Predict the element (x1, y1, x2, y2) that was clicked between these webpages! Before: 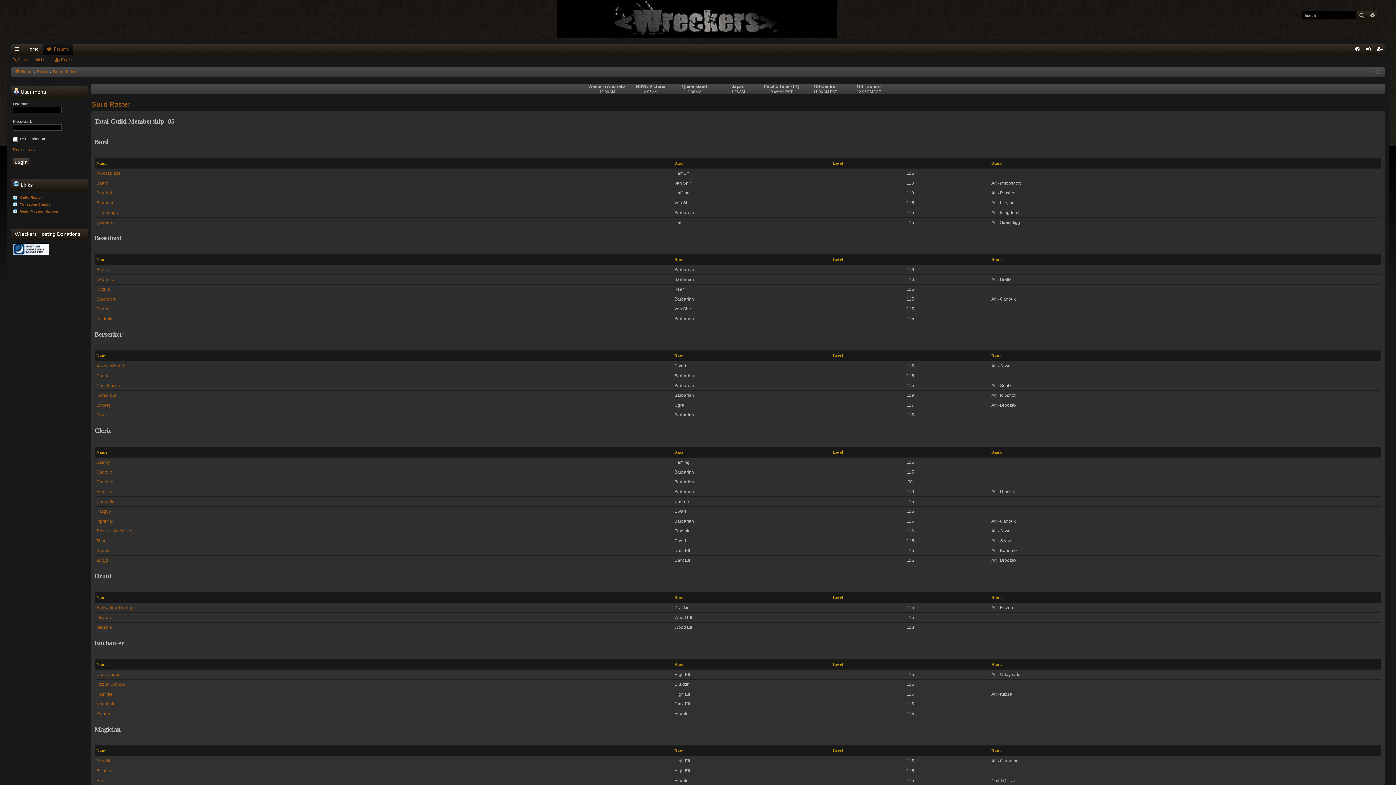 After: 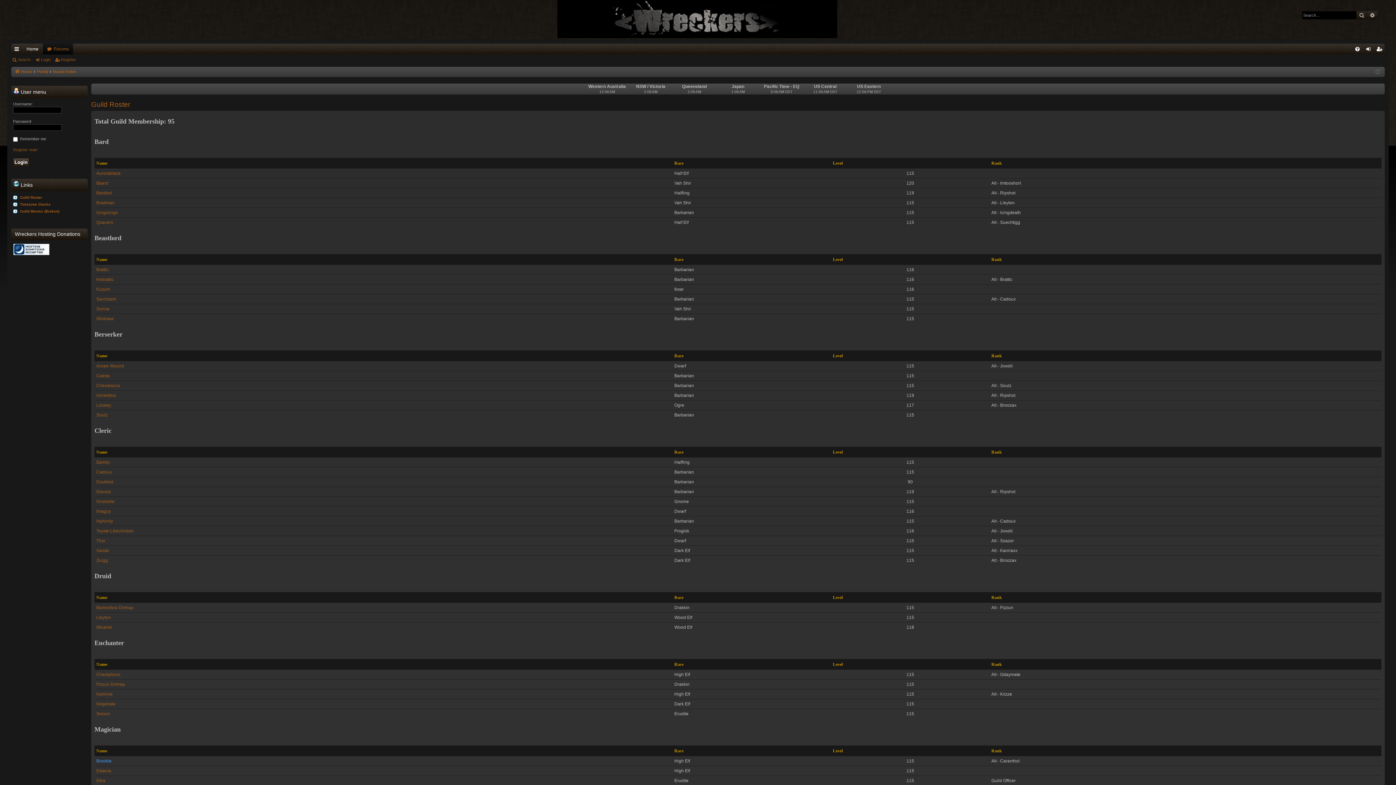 Action: bbox: (96, 758, 111, 764) label: Brookie